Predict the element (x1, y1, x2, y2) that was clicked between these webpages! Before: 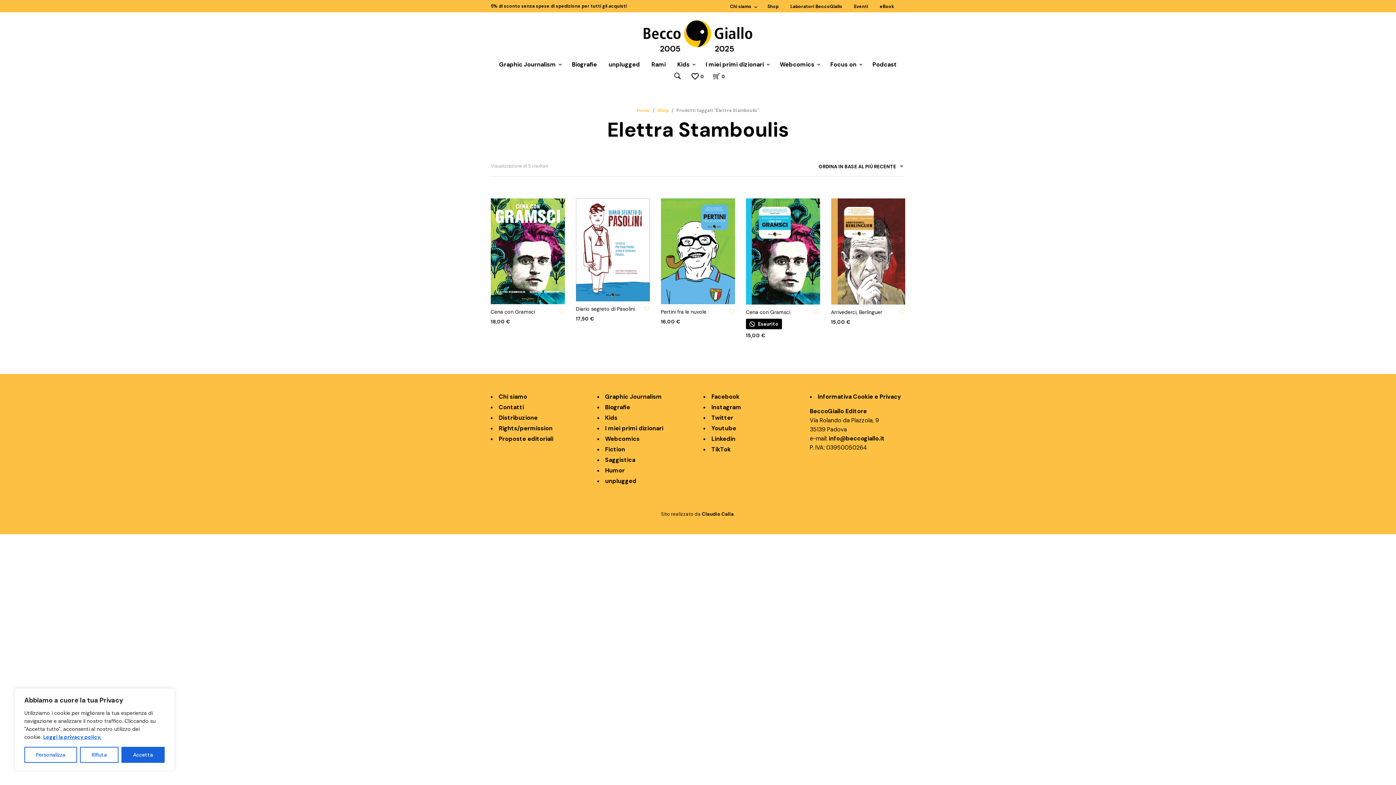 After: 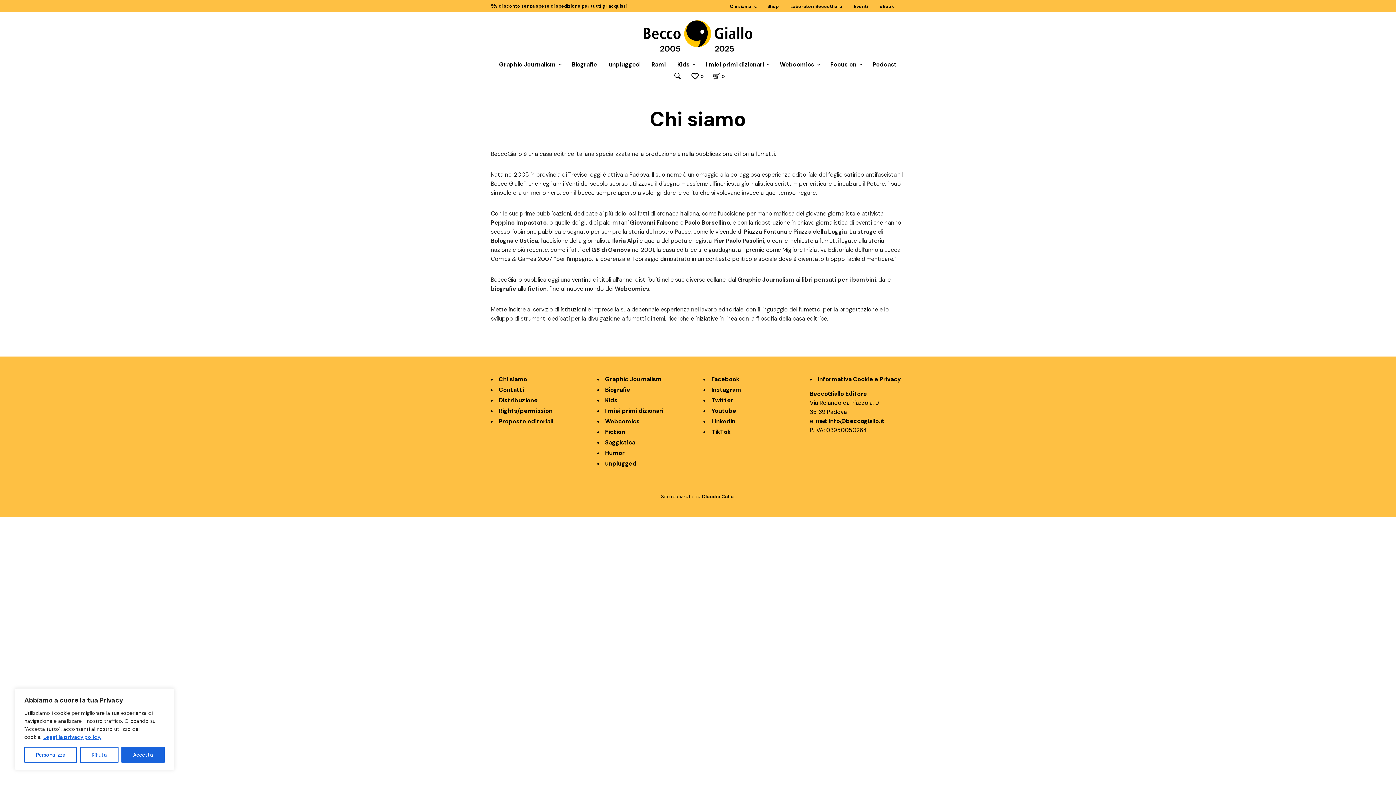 Action: label: Chi siamo bbox: (729, 3, 752, 9)